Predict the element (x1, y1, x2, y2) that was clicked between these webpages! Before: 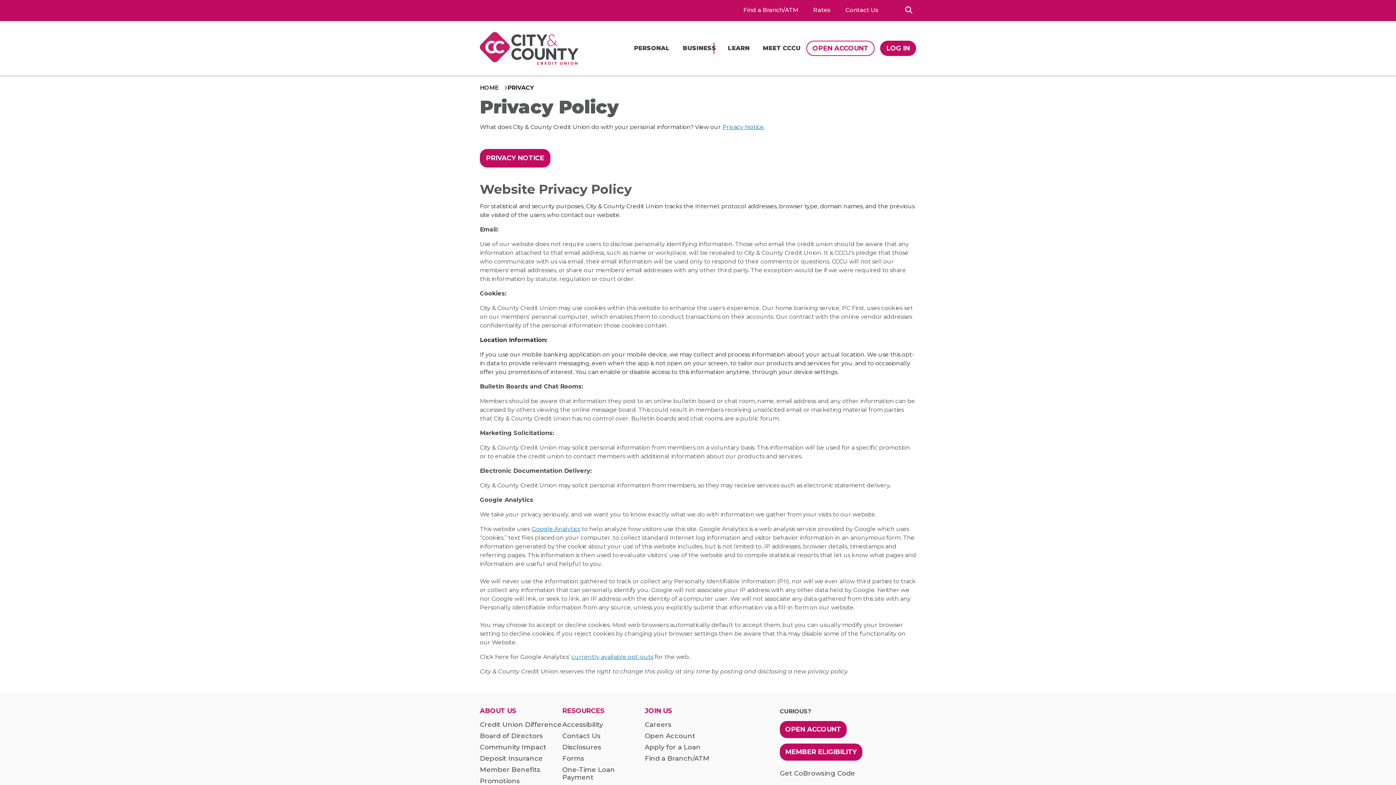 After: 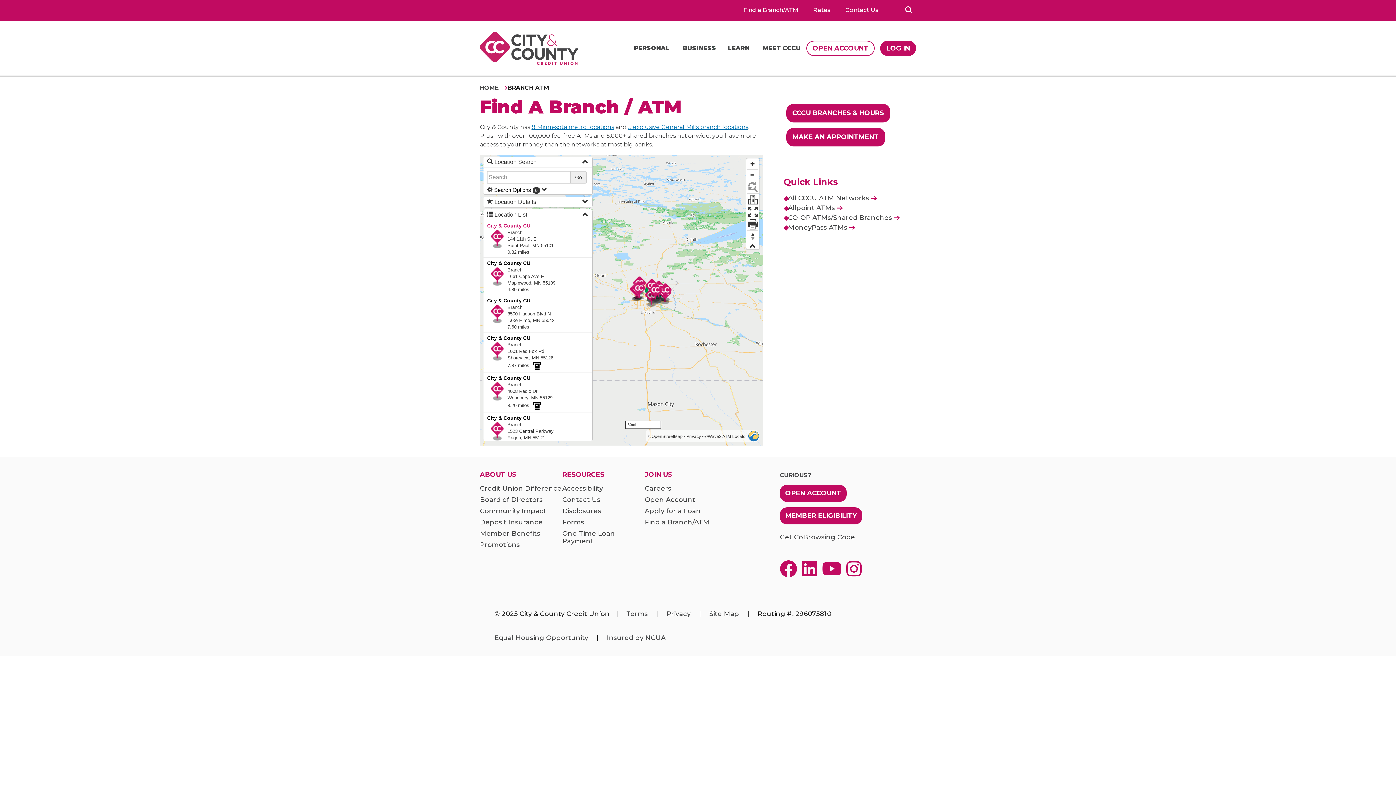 Action: label: Find a Branch/ATM bbox: (743, 7, 798, 13)